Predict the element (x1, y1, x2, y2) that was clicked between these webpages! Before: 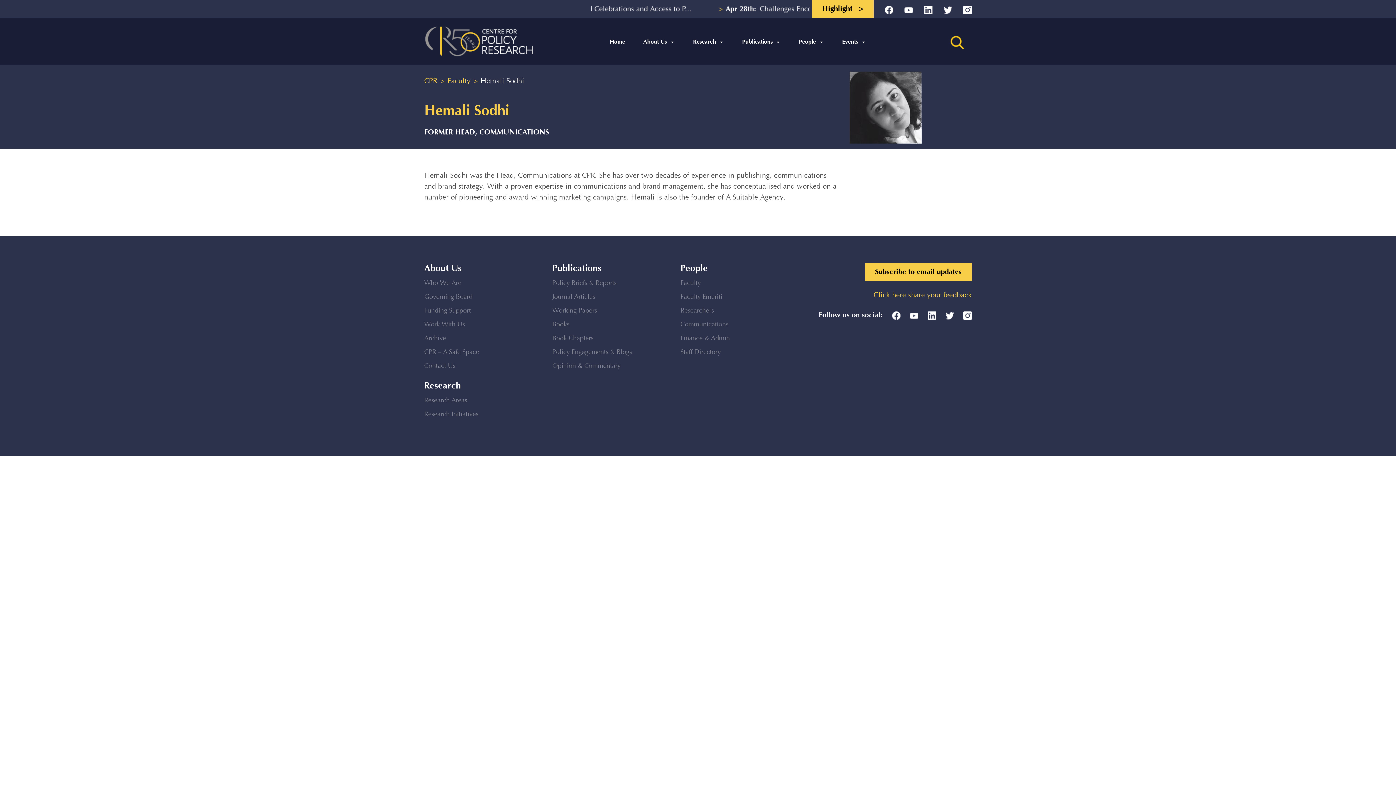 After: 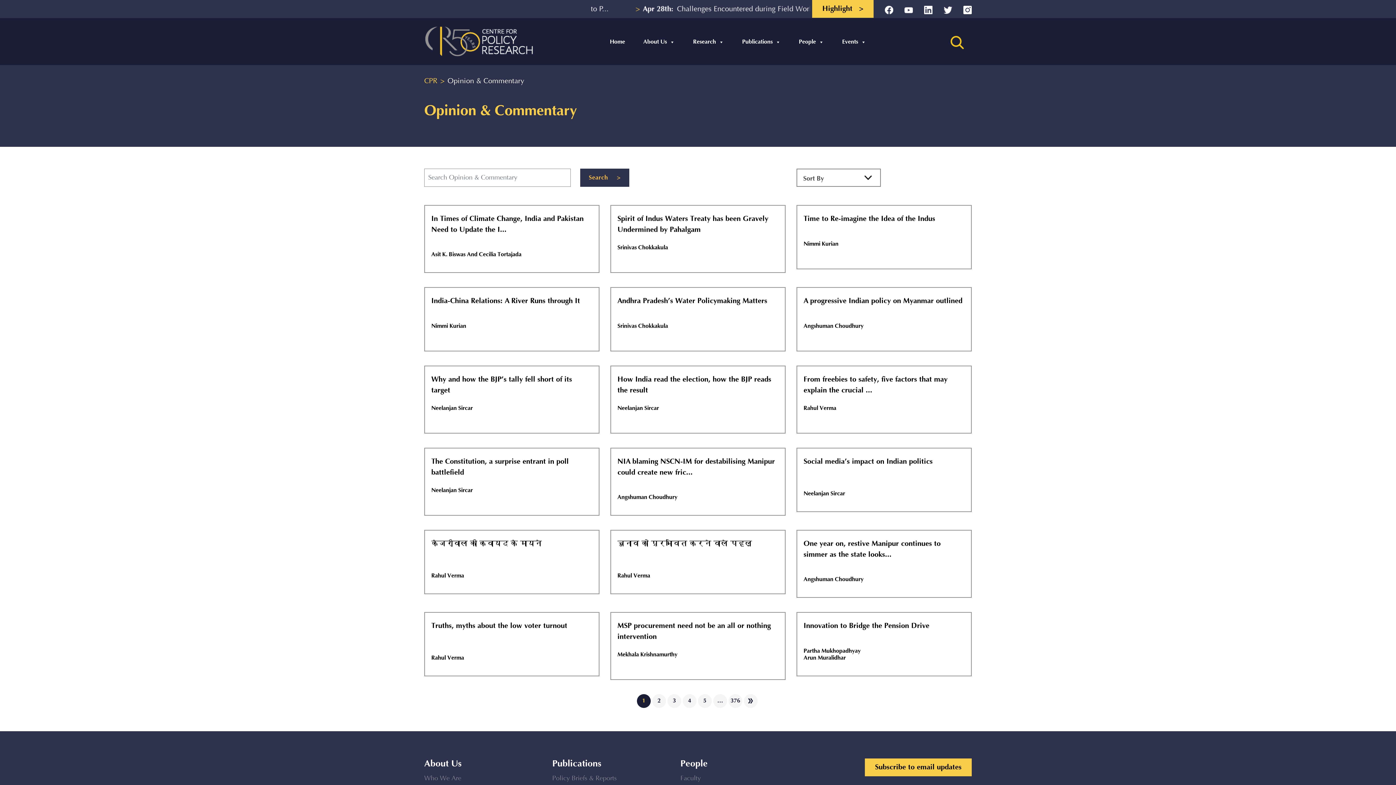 Action: bbox: (552, 362, 620, 369) label: Opinion & Commentary